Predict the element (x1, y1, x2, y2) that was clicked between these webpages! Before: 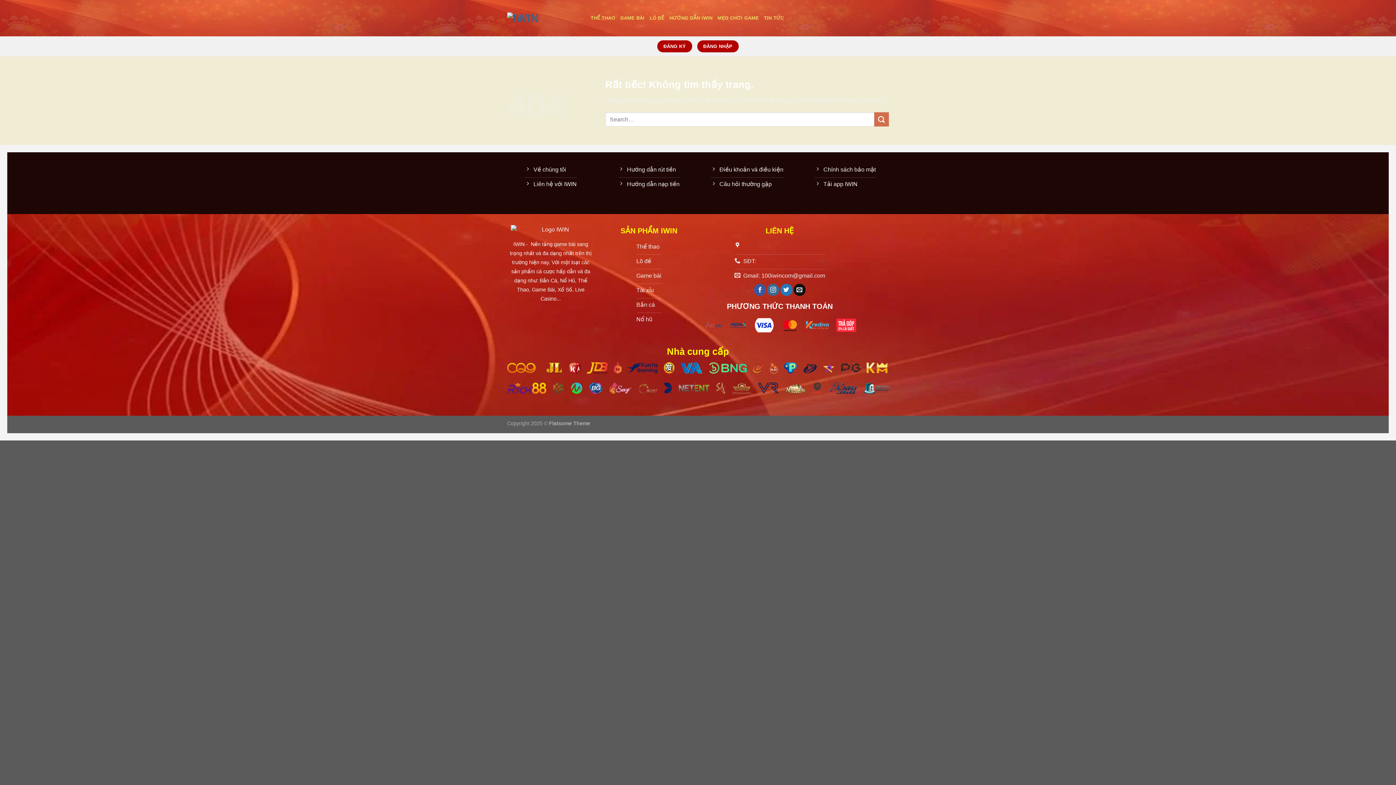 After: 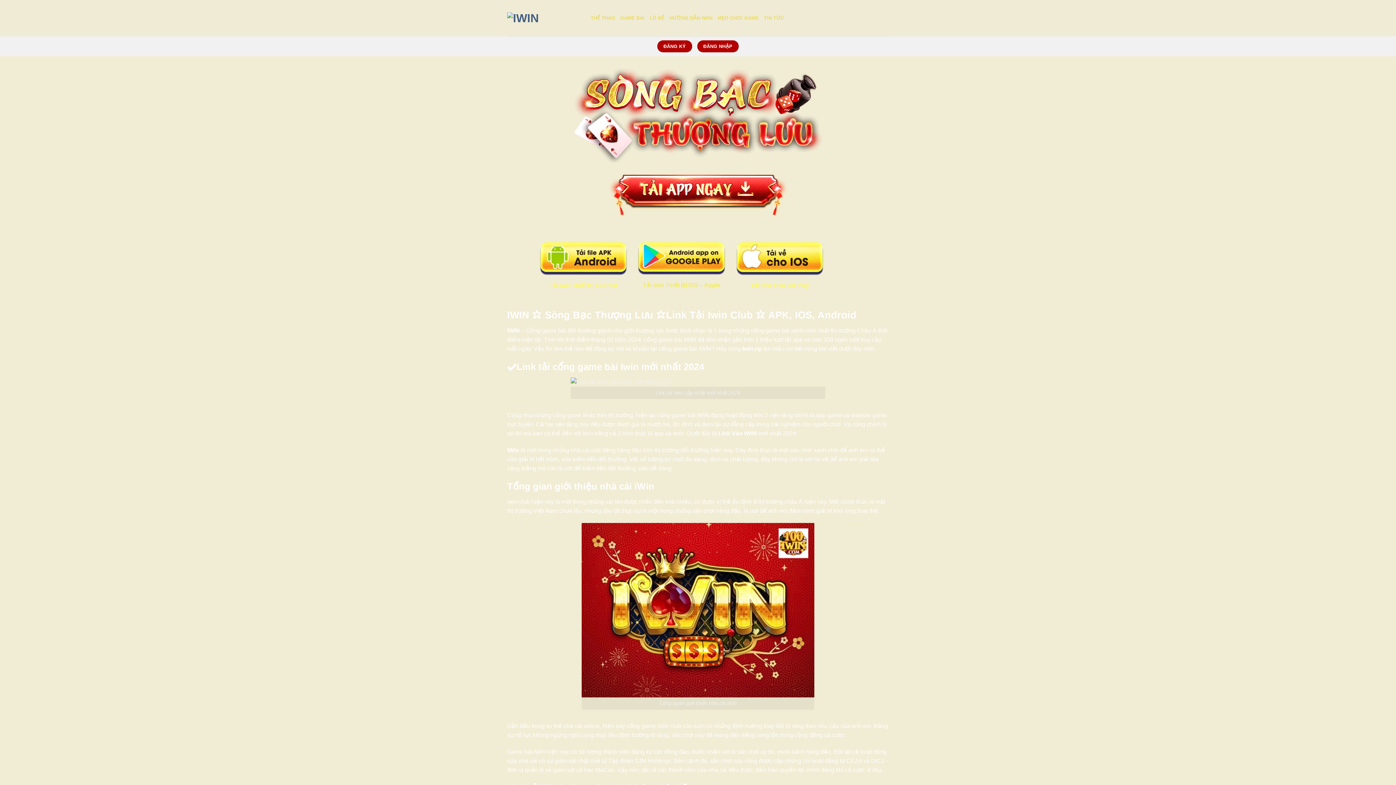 Action: label: Hướng dẫn nạp tiền bbox: (618, 177, 679, 192)